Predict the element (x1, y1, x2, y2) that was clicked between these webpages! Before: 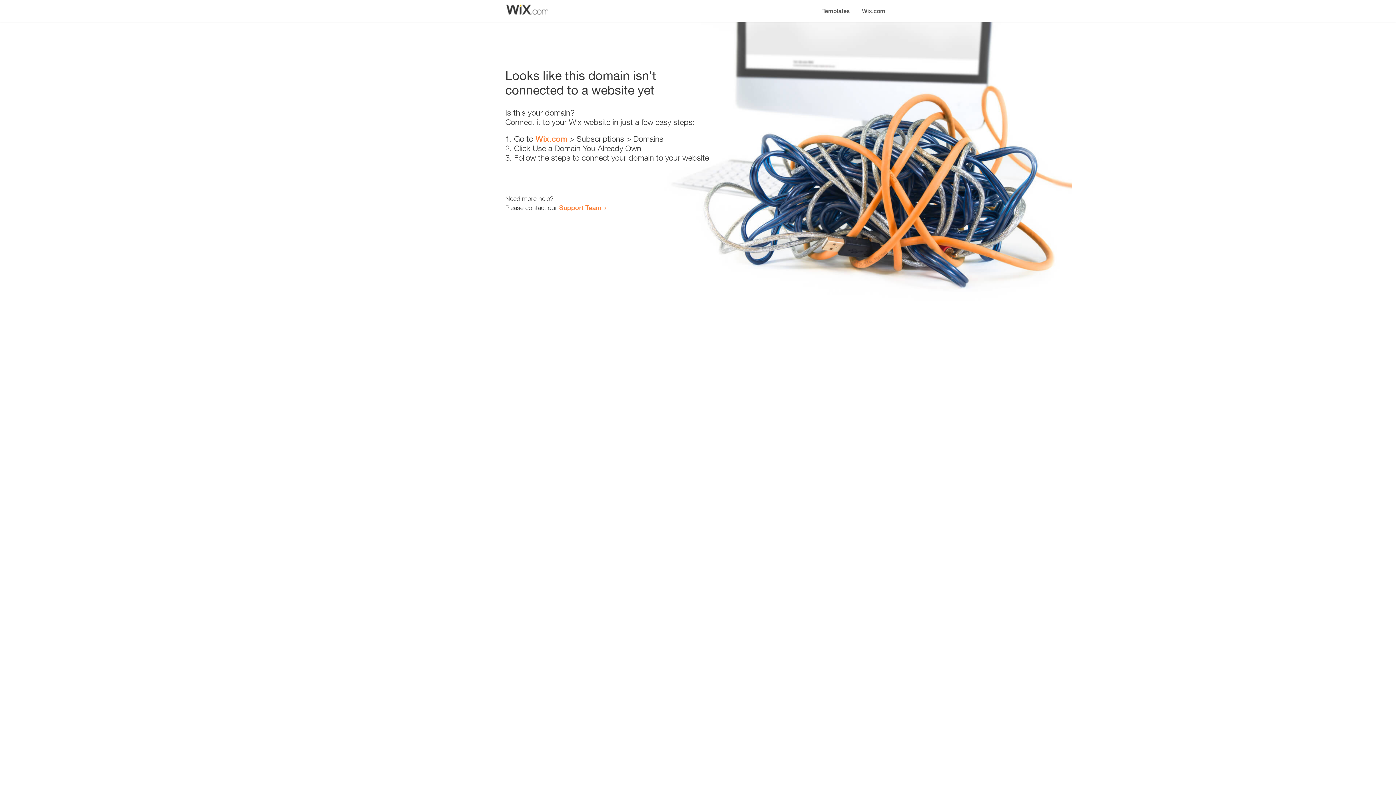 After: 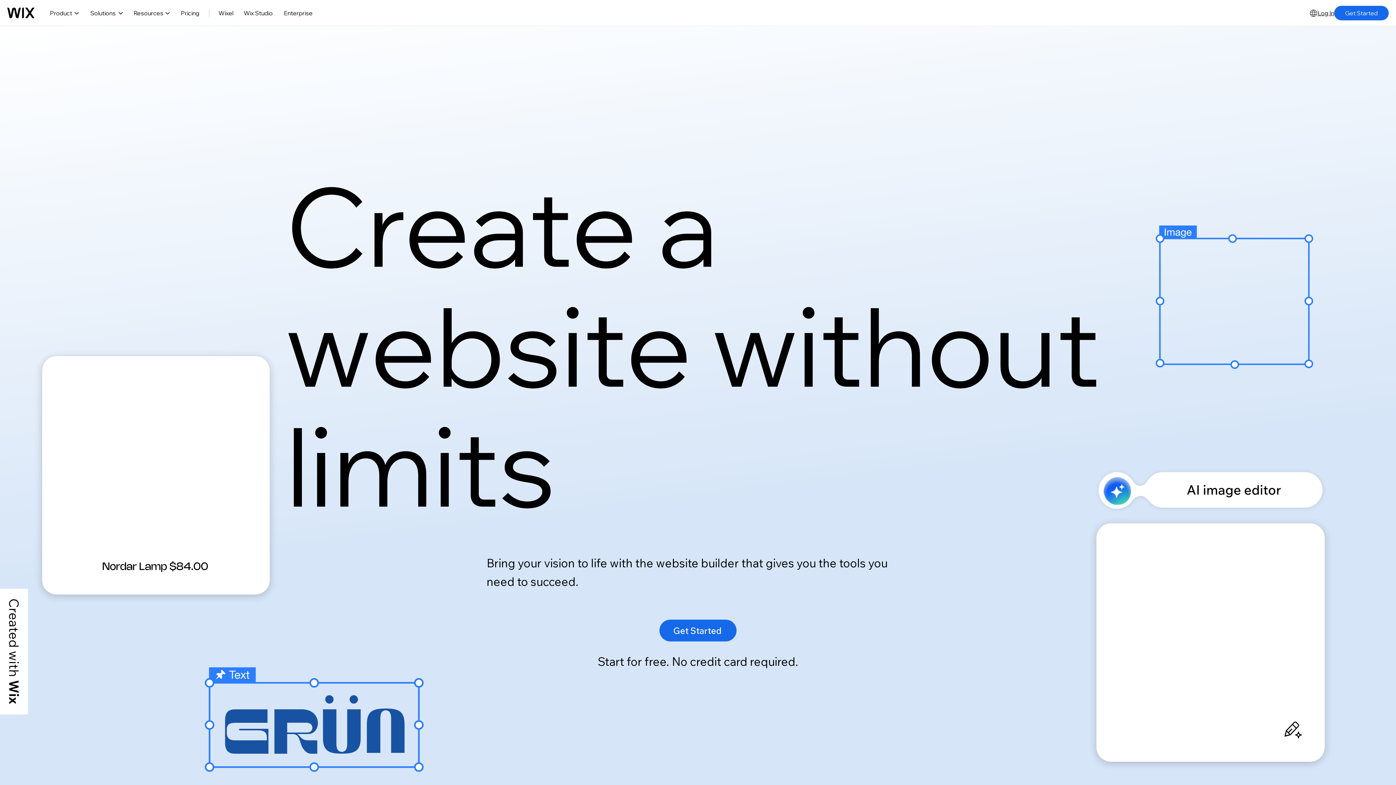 Action: bbox: (856, 0, 890, 14) label: Wix.com